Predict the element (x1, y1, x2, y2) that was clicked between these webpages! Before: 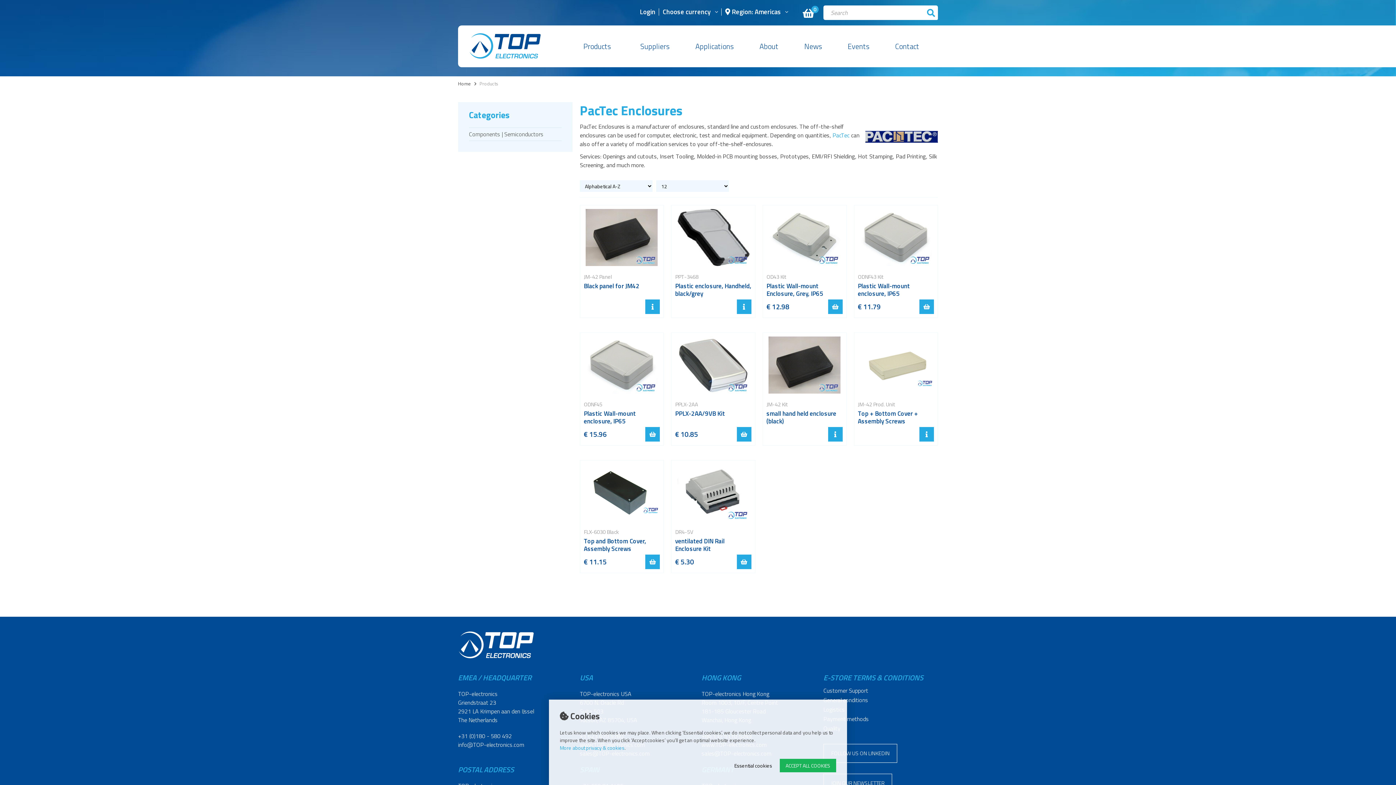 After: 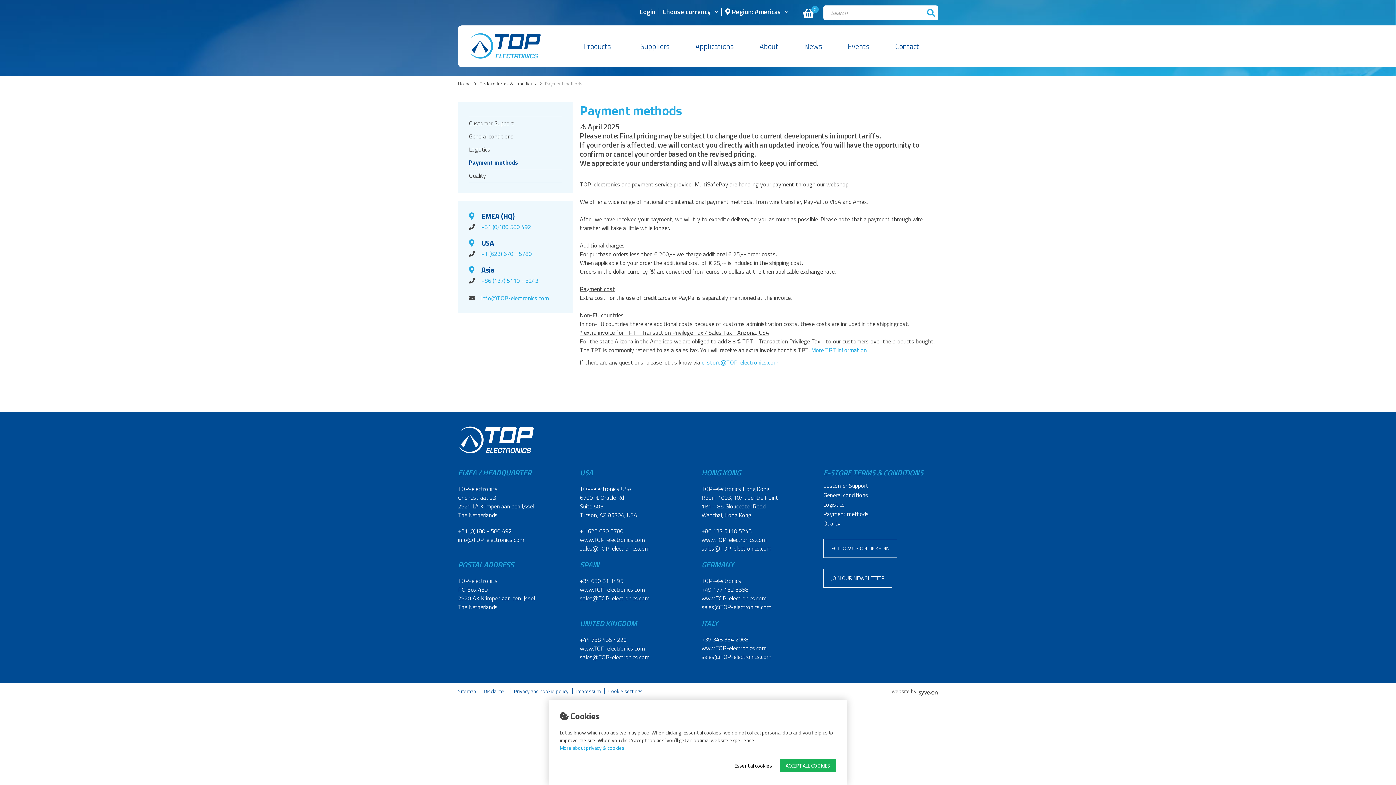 Action: label: Payment methods bbox: (823, 714, 938, 723)